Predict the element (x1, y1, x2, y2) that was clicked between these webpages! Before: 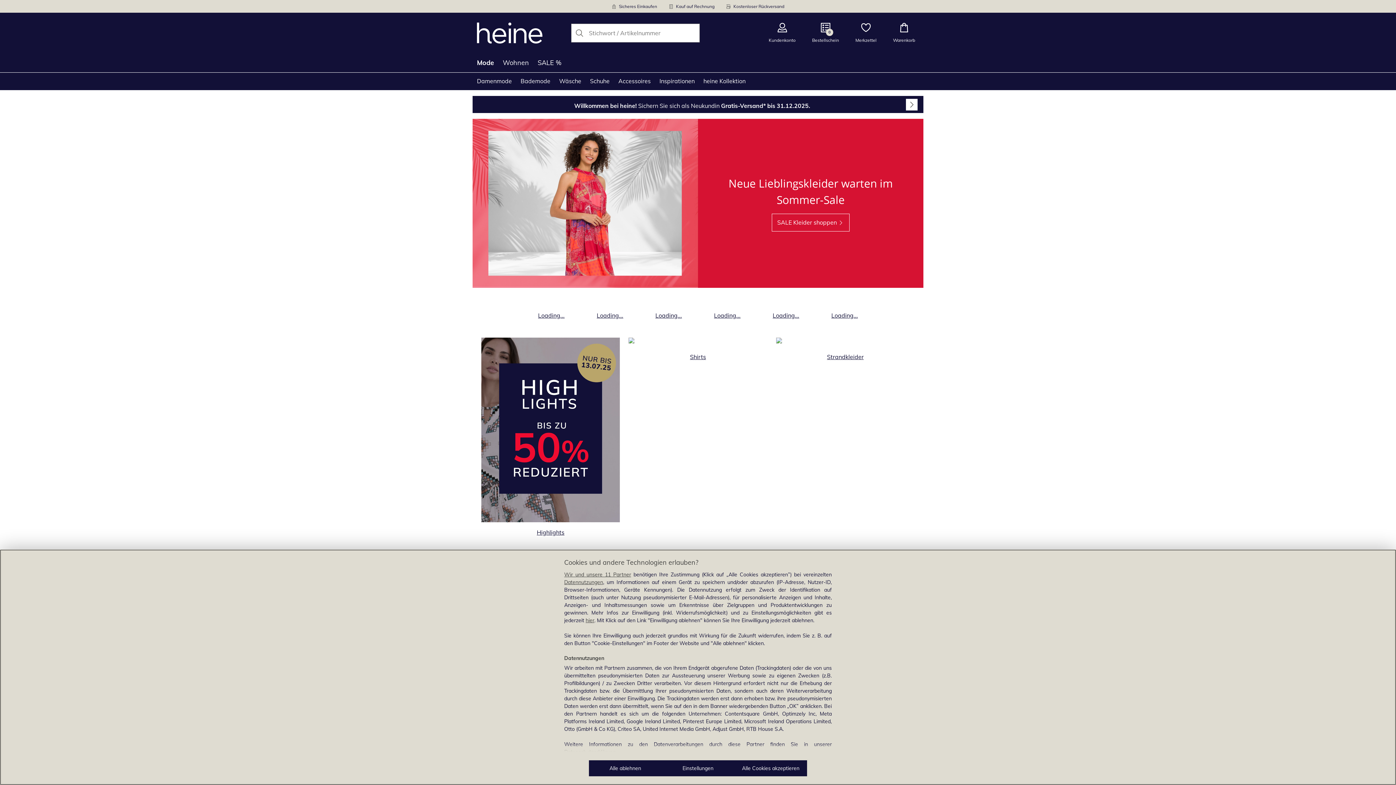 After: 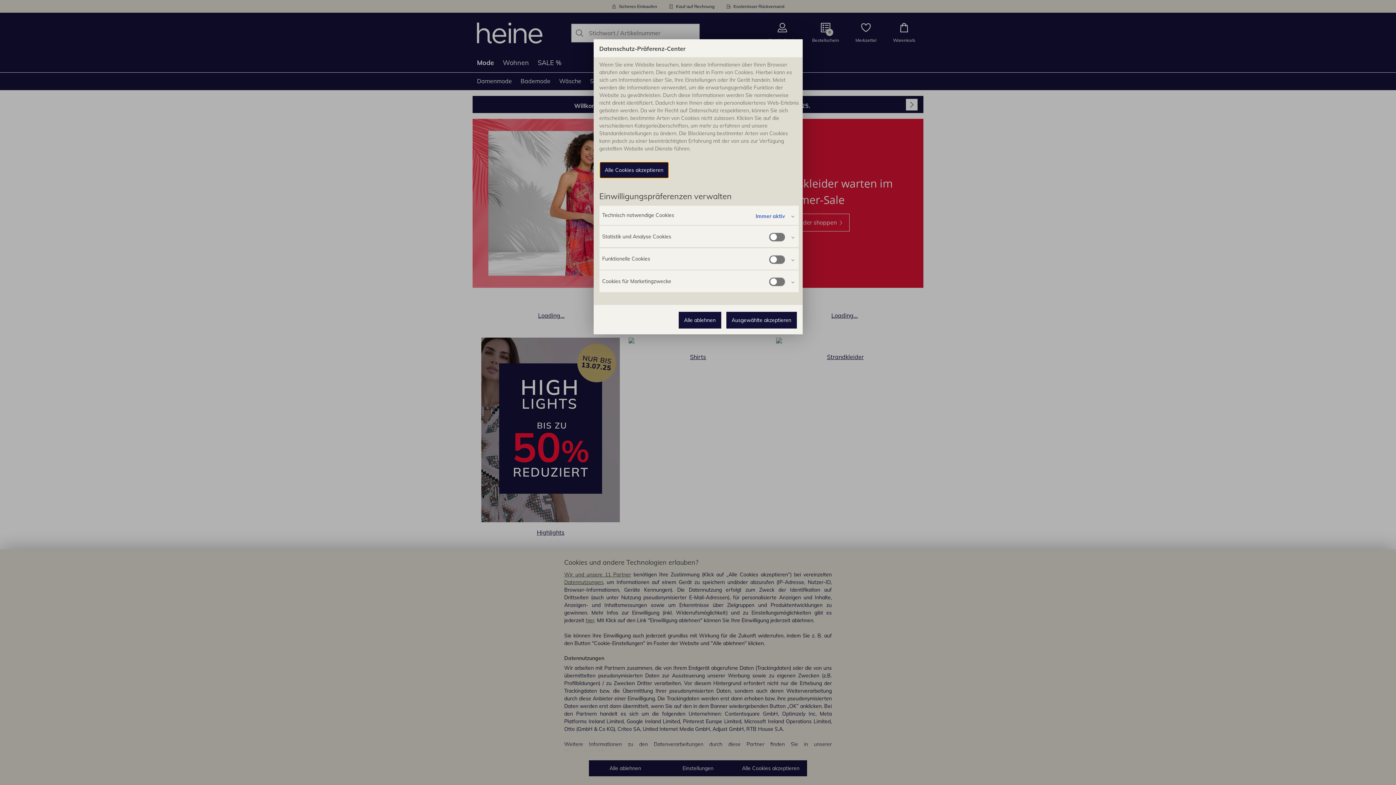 Action: bbox: (661, 760, 734, 776) label: Einstellungen